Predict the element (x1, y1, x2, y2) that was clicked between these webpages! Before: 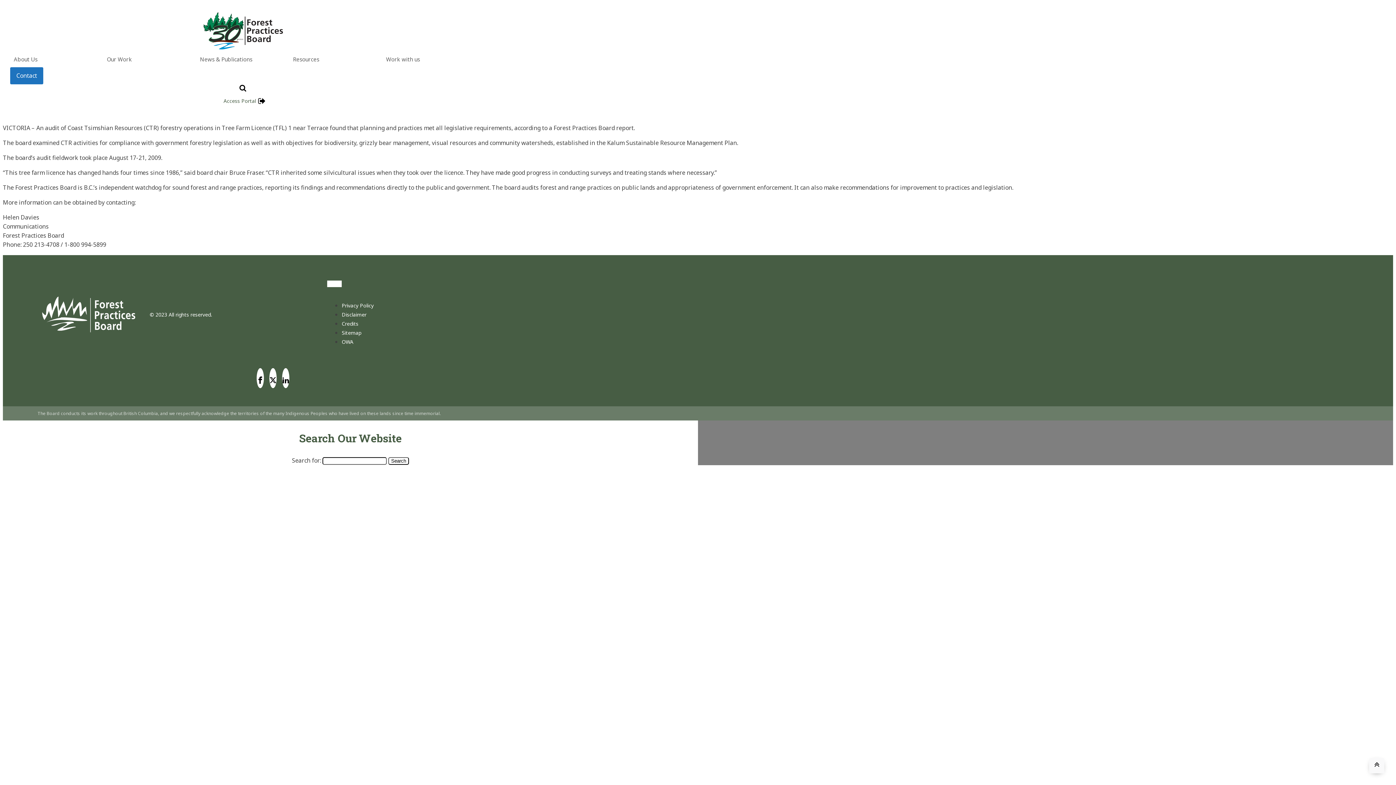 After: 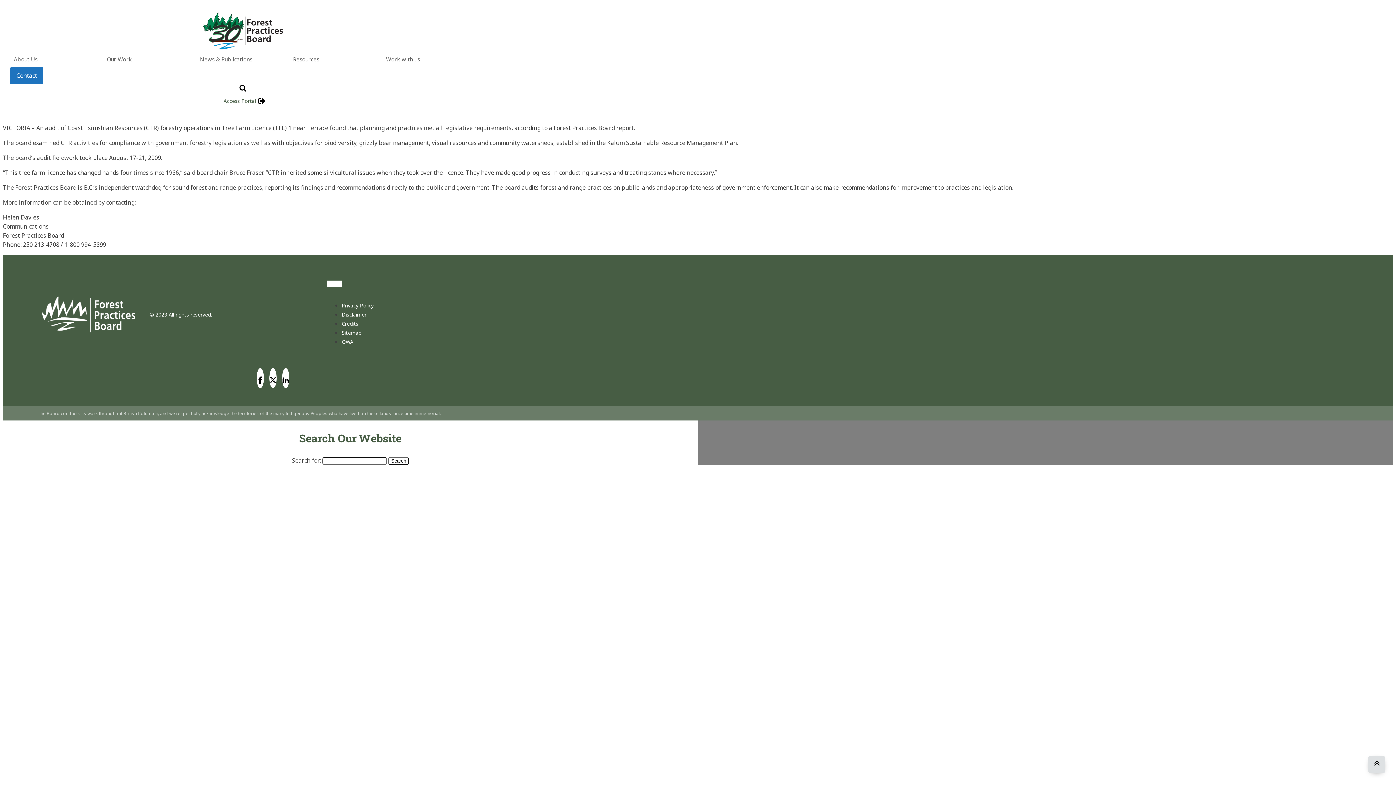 Action: bbox: (1369, 758, 1384, 773)